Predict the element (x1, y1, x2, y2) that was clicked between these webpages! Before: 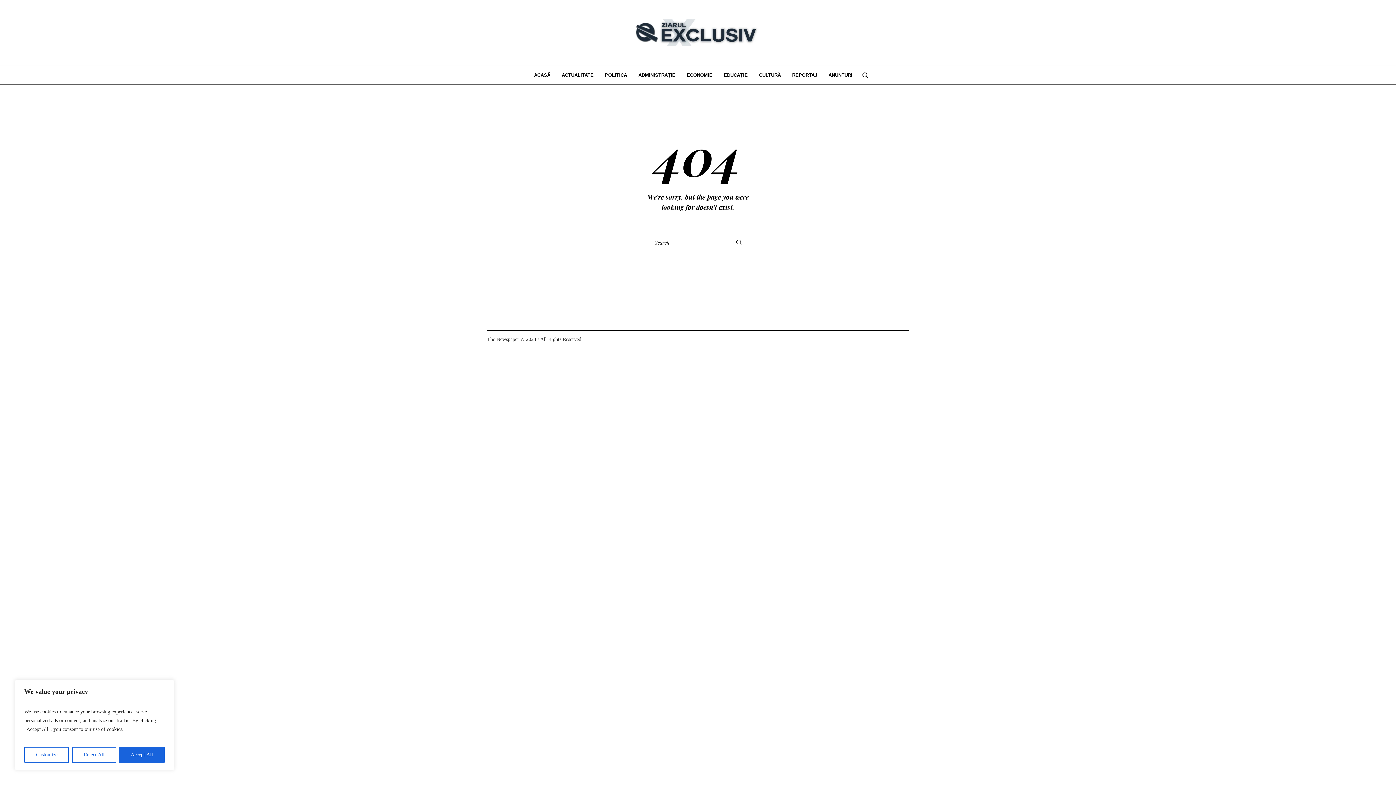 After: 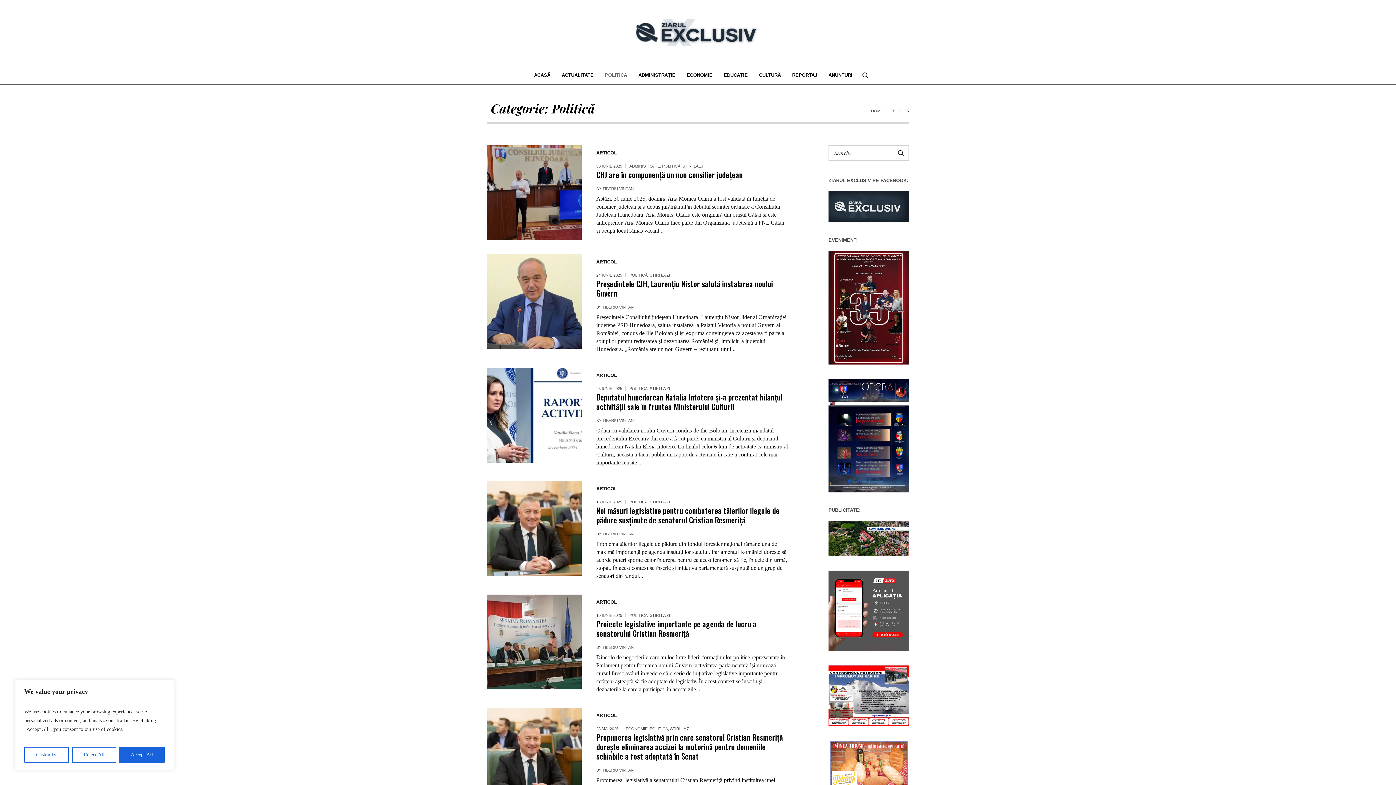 Action: label: POLITICĂ bbox: (599, 66, 632, 84)